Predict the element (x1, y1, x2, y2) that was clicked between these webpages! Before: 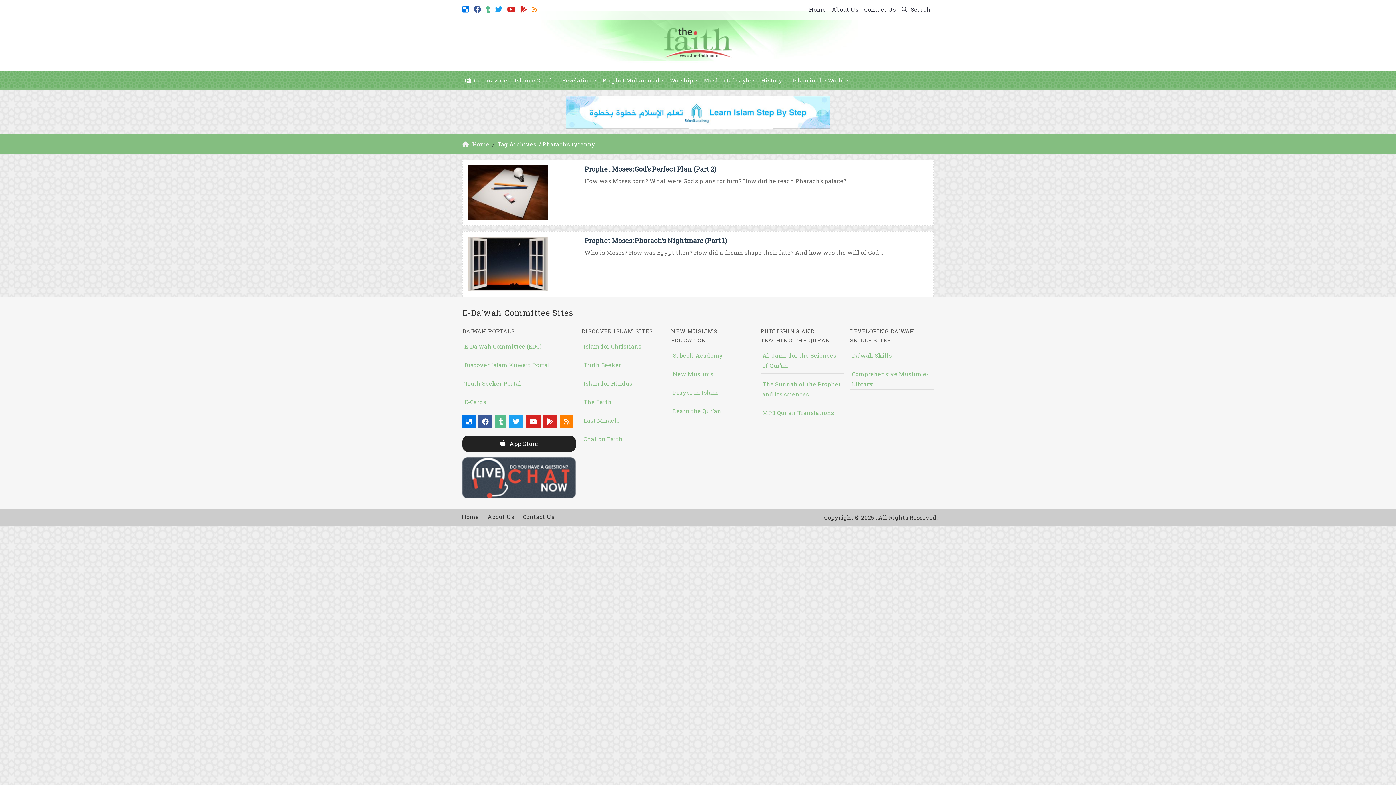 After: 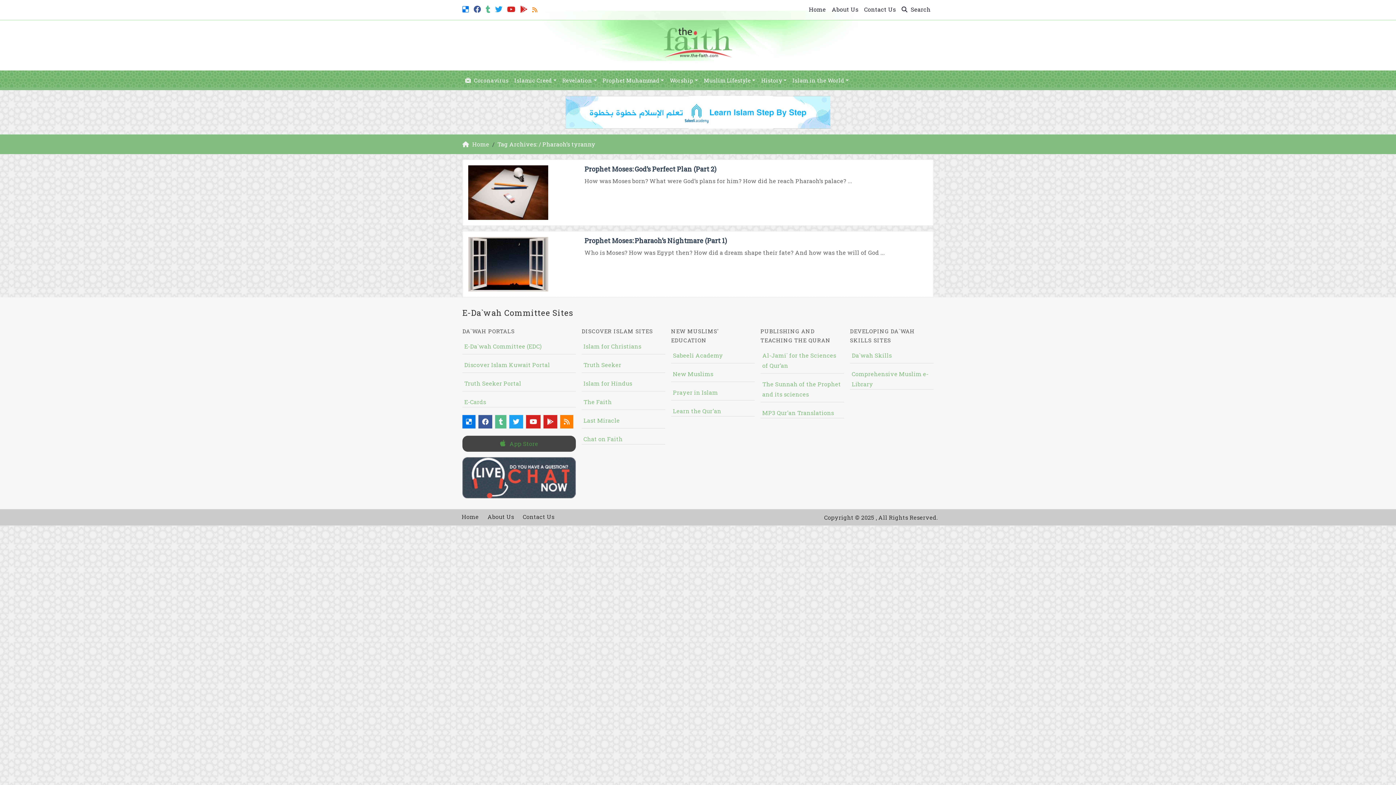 Action: bbox: (500, 440, 538, 447) label:  App Store